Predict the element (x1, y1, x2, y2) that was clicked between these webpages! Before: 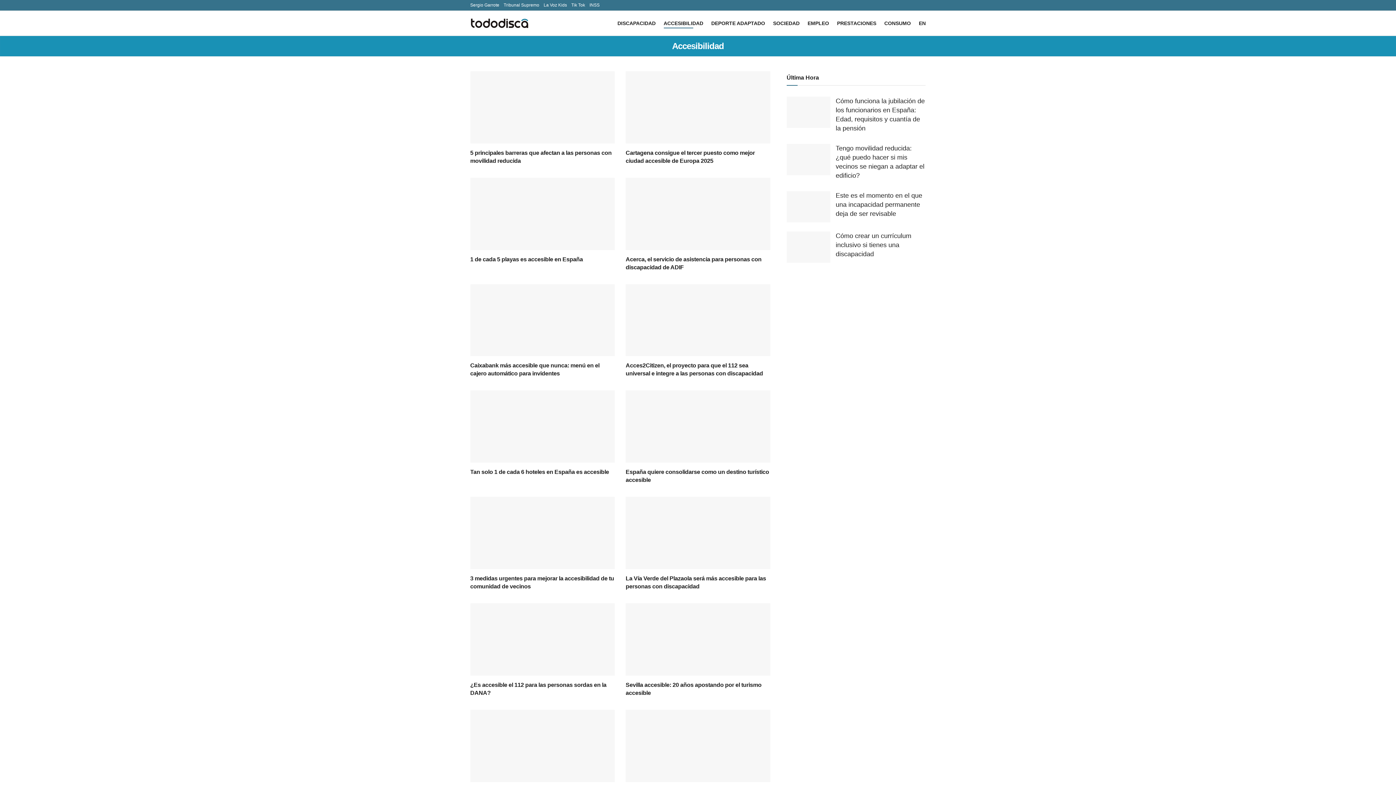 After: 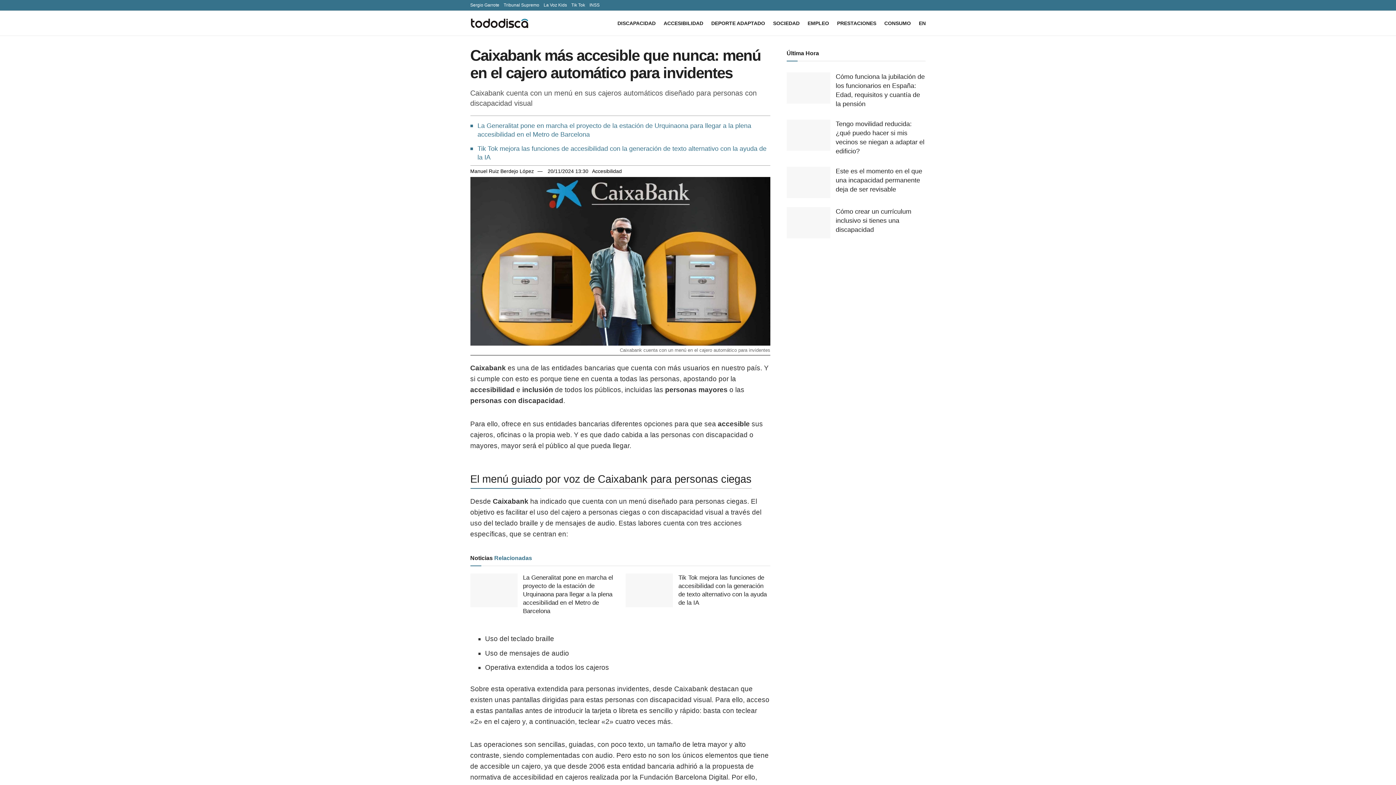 Action: label: Read article: Caixabank más accesible que nunca: menú en el cajero automático para invidentes bbox: (470, 284, 614, 356)